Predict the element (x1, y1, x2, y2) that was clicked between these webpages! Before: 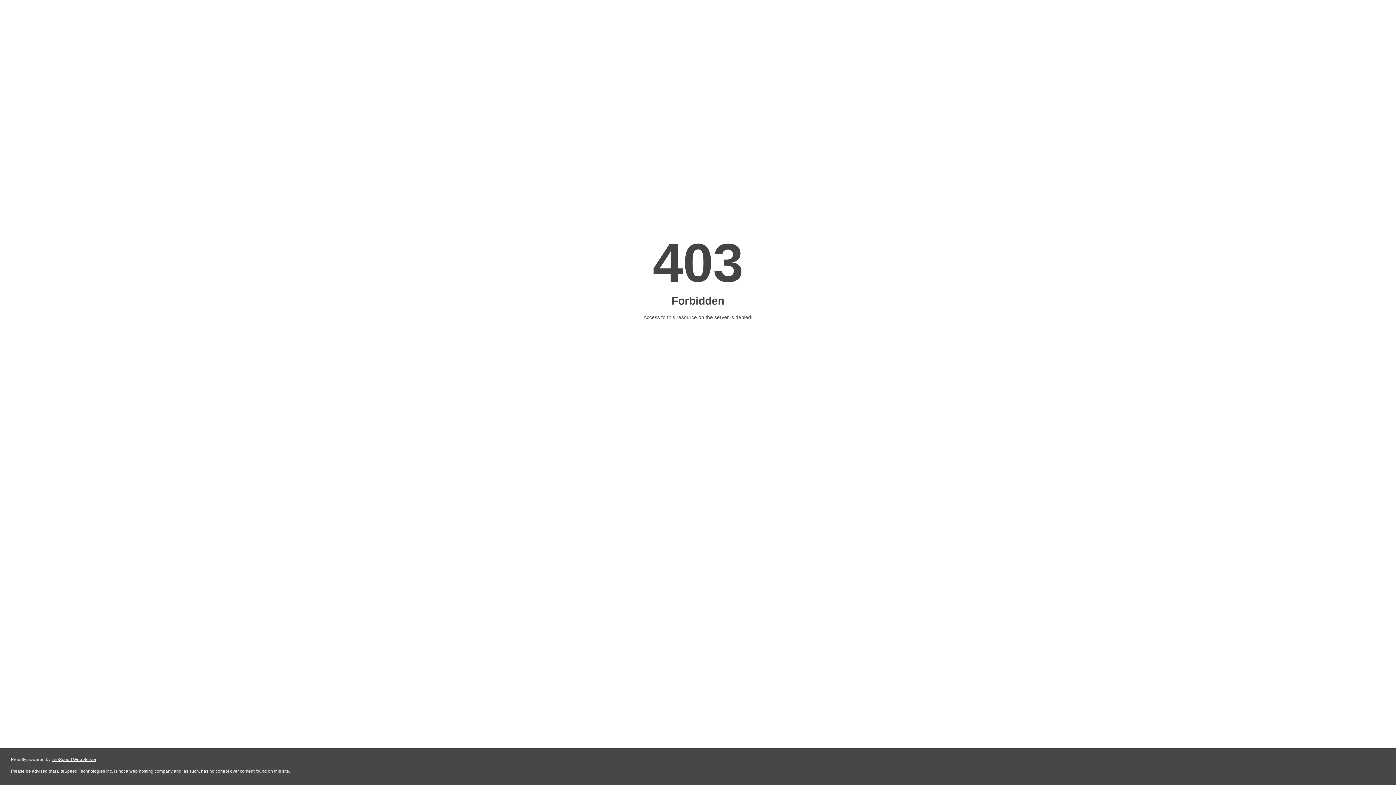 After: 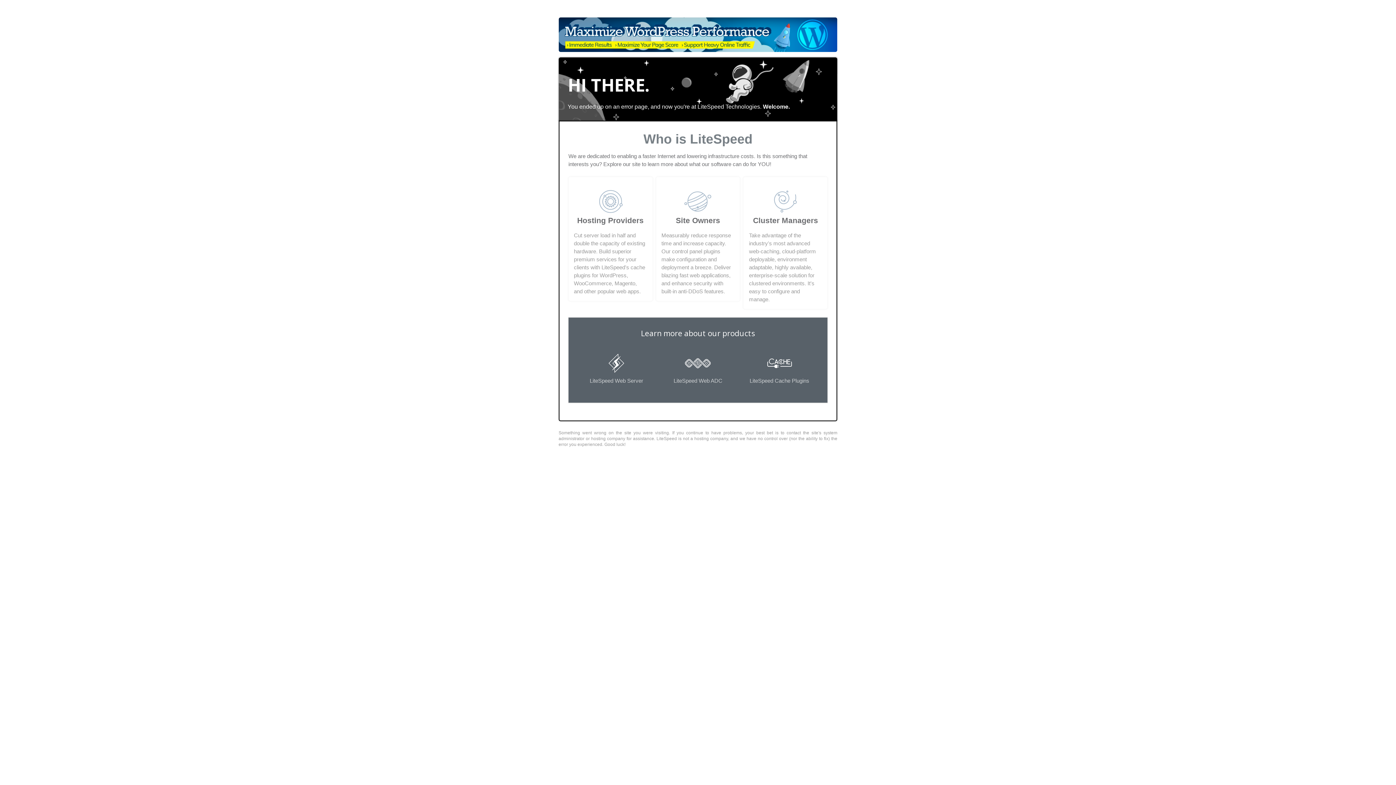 Action: label: LiteSpeed Web Server bbox: (51, 757, 96, 762)